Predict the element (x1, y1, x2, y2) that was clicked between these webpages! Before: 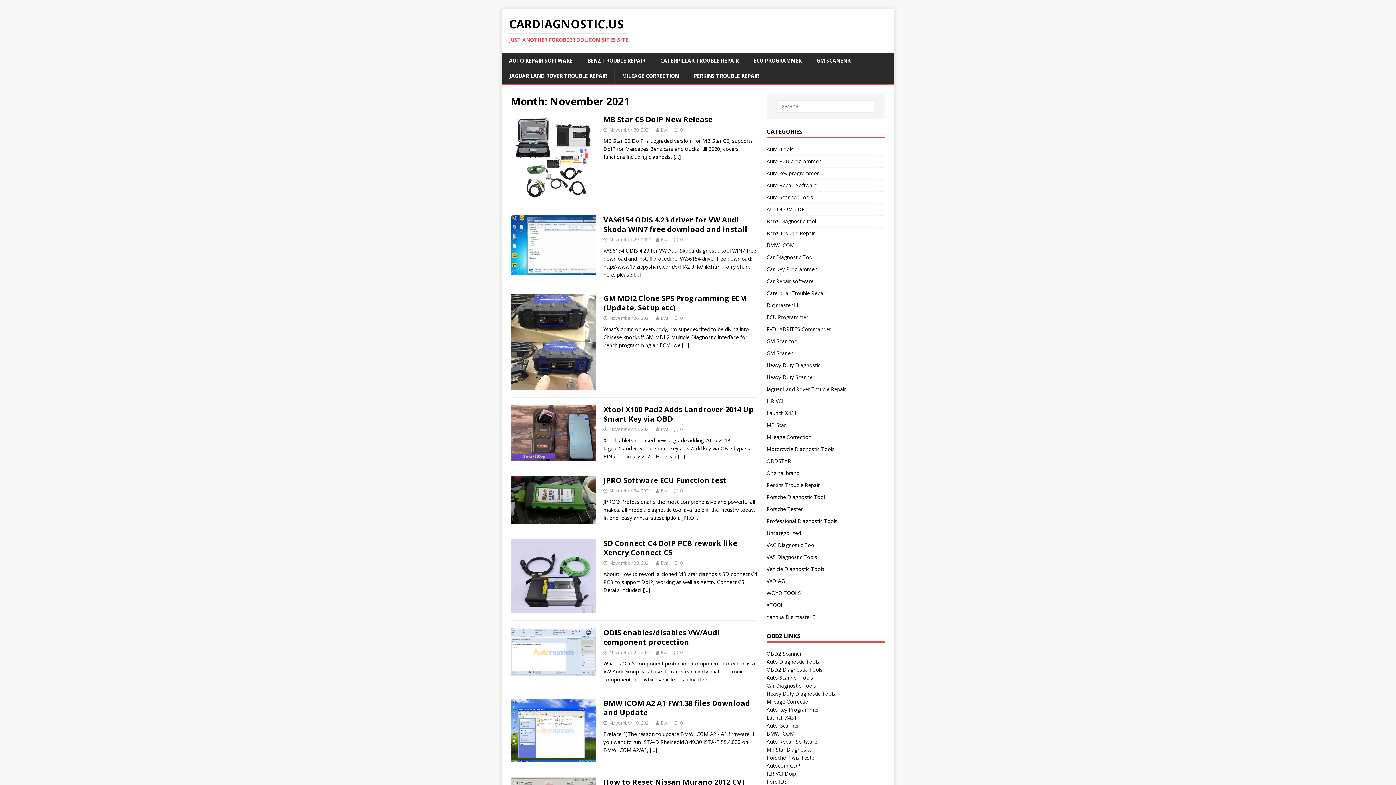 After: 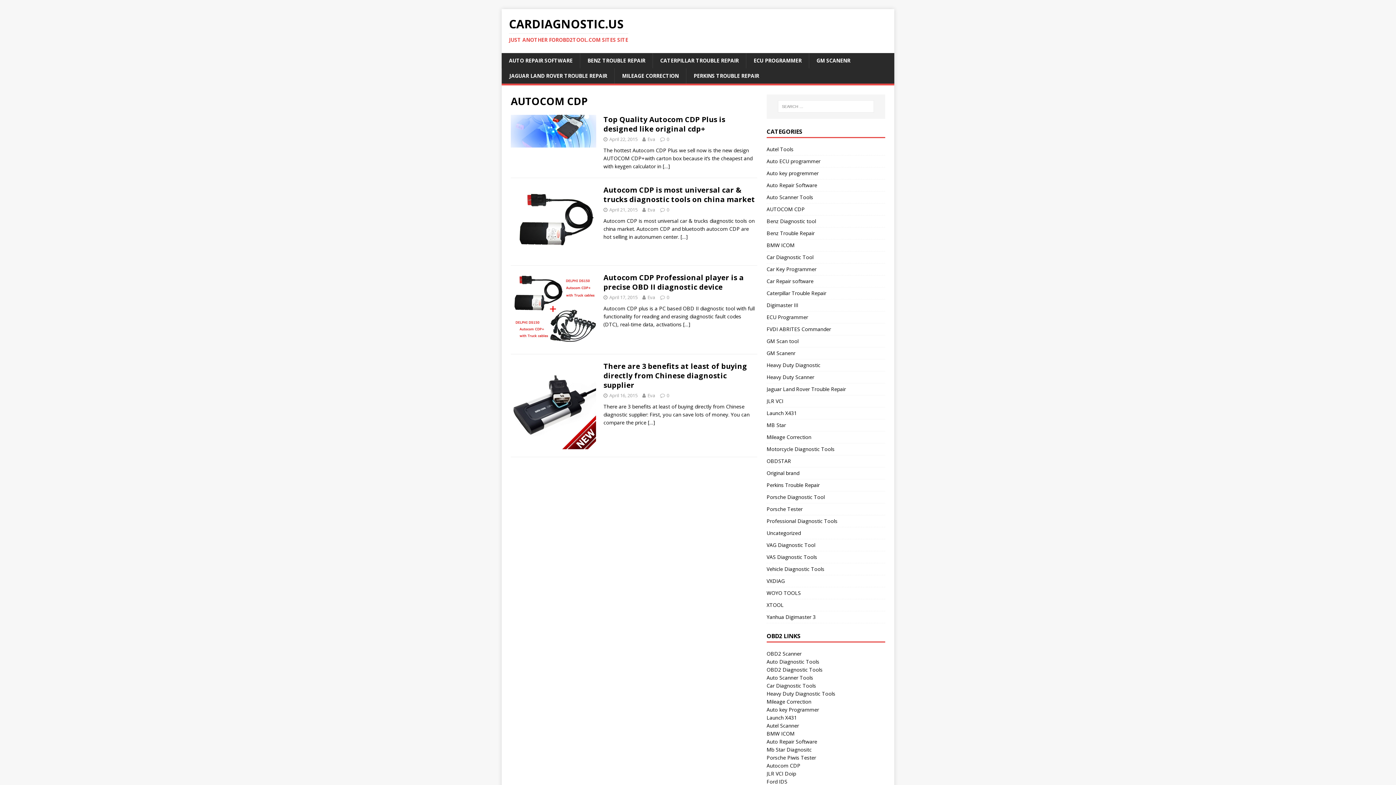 Action: bbox: (766, 203, 885, 215) label: AUTOCOM CDP